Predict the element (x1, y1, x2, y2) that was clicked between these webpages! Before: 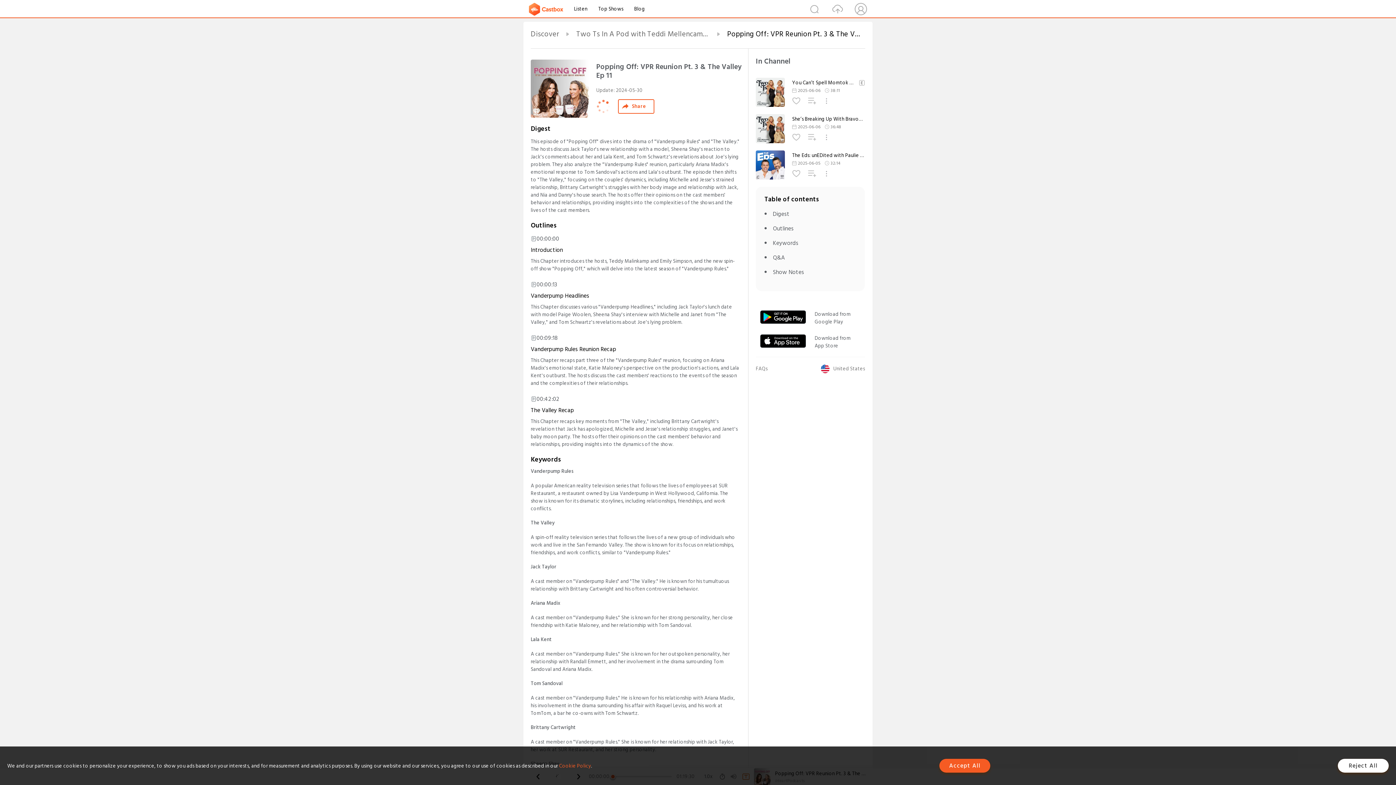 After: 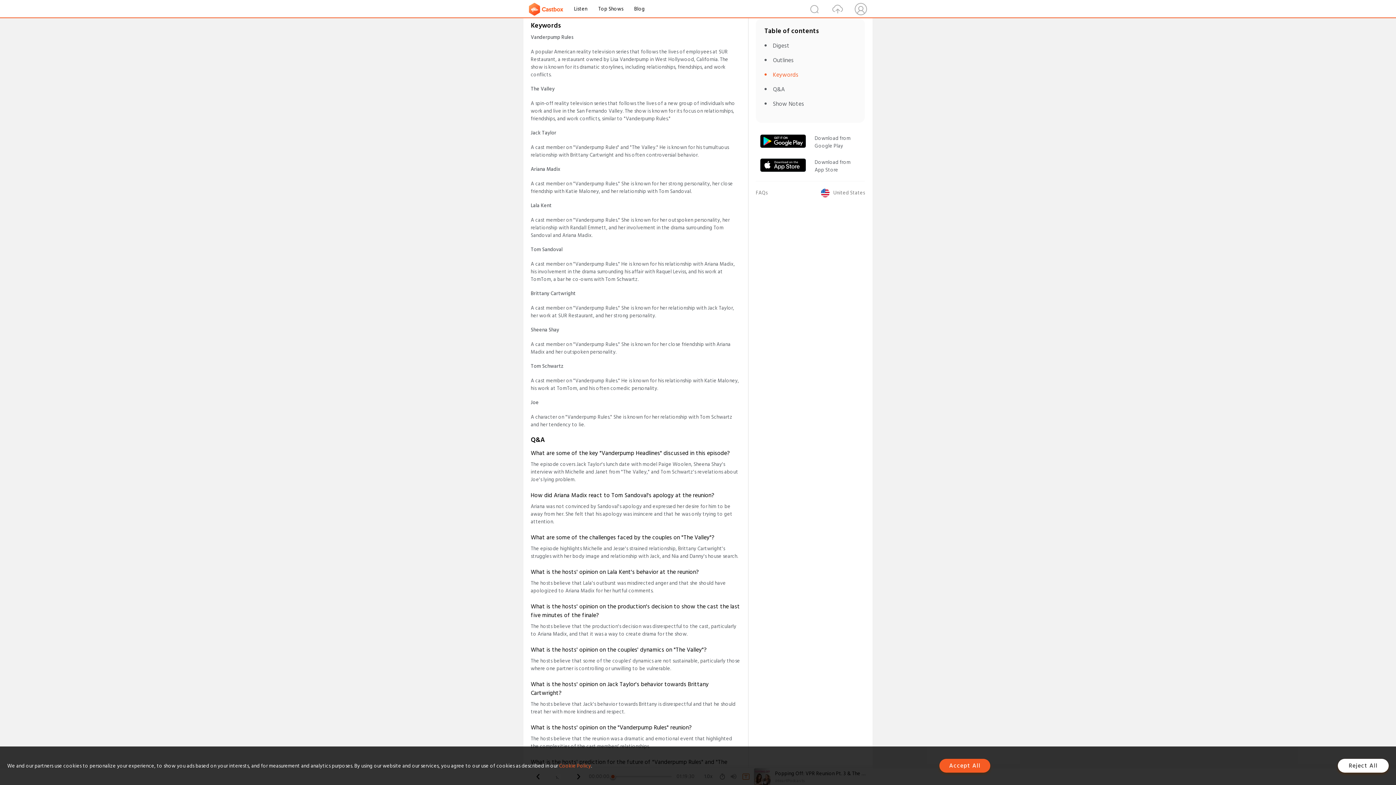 Action: bbox: (773, 238, 798, 248) label: Keywords